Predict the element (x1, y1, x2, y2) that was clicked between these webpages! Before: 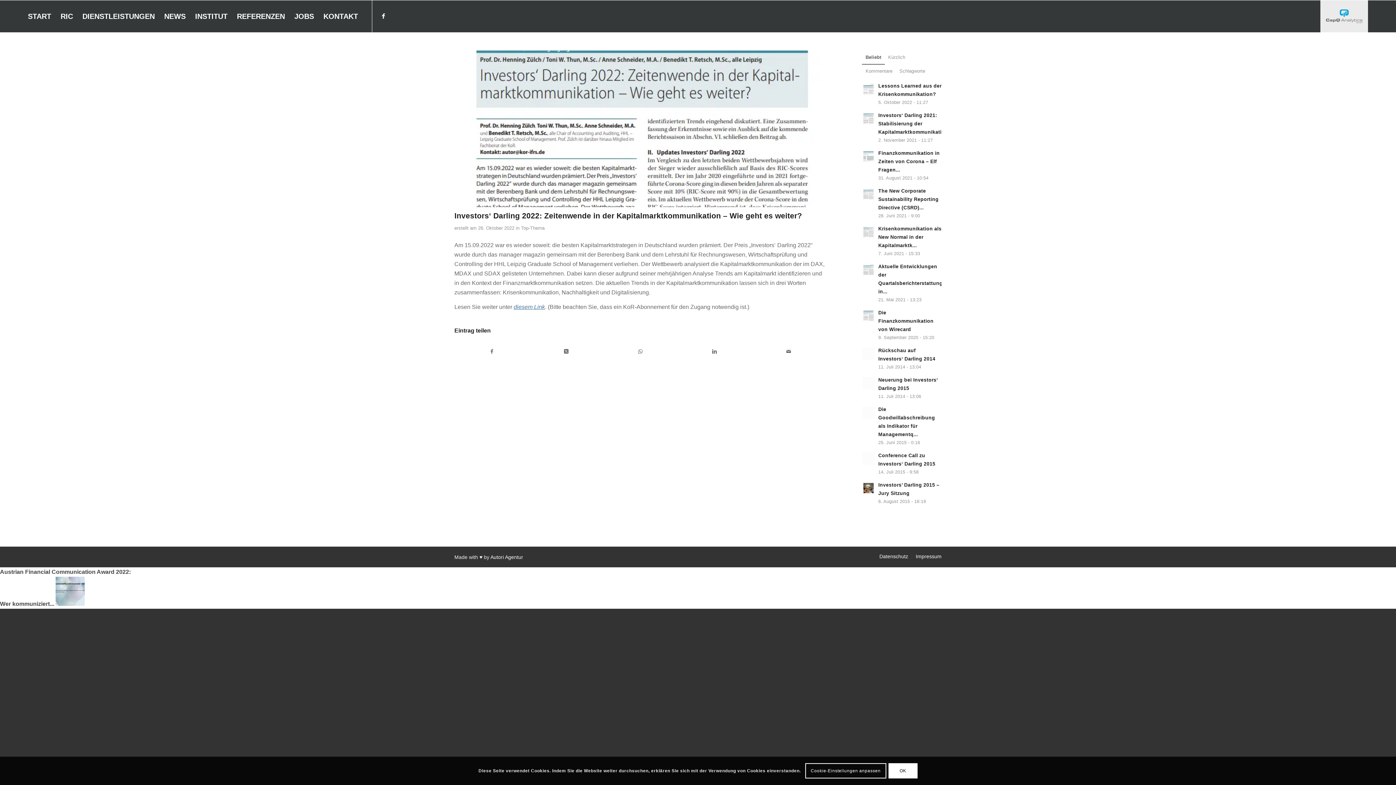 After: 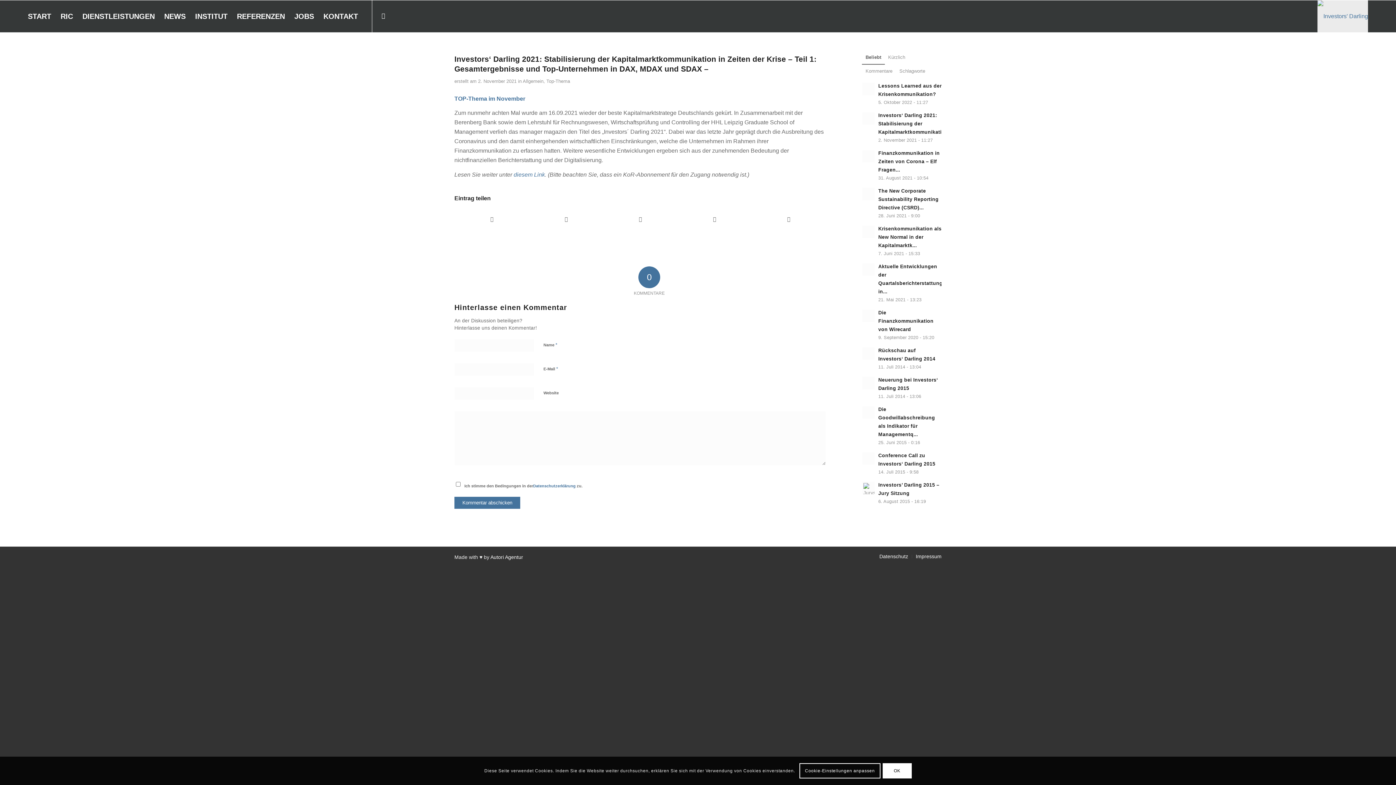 Action: bbox: (862, 112, 875, 125)